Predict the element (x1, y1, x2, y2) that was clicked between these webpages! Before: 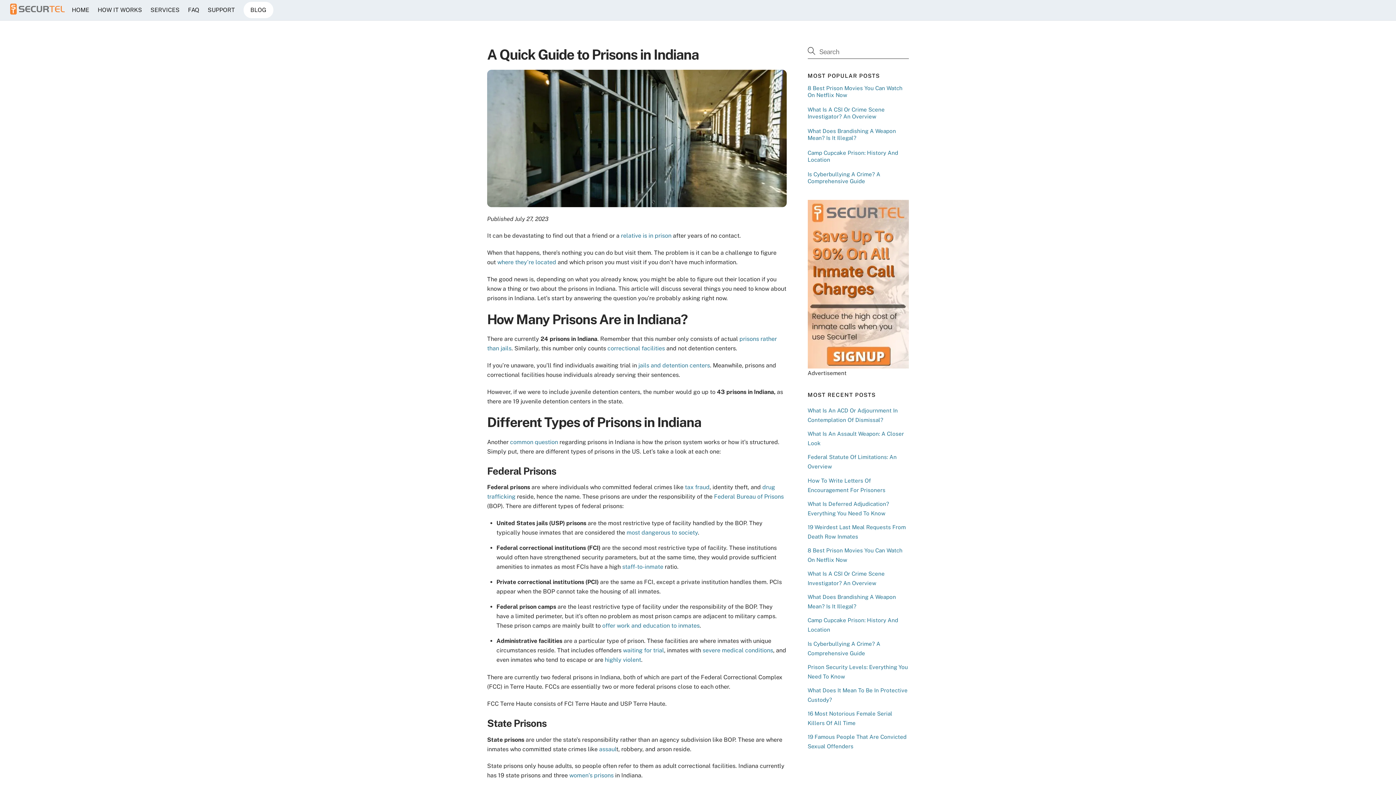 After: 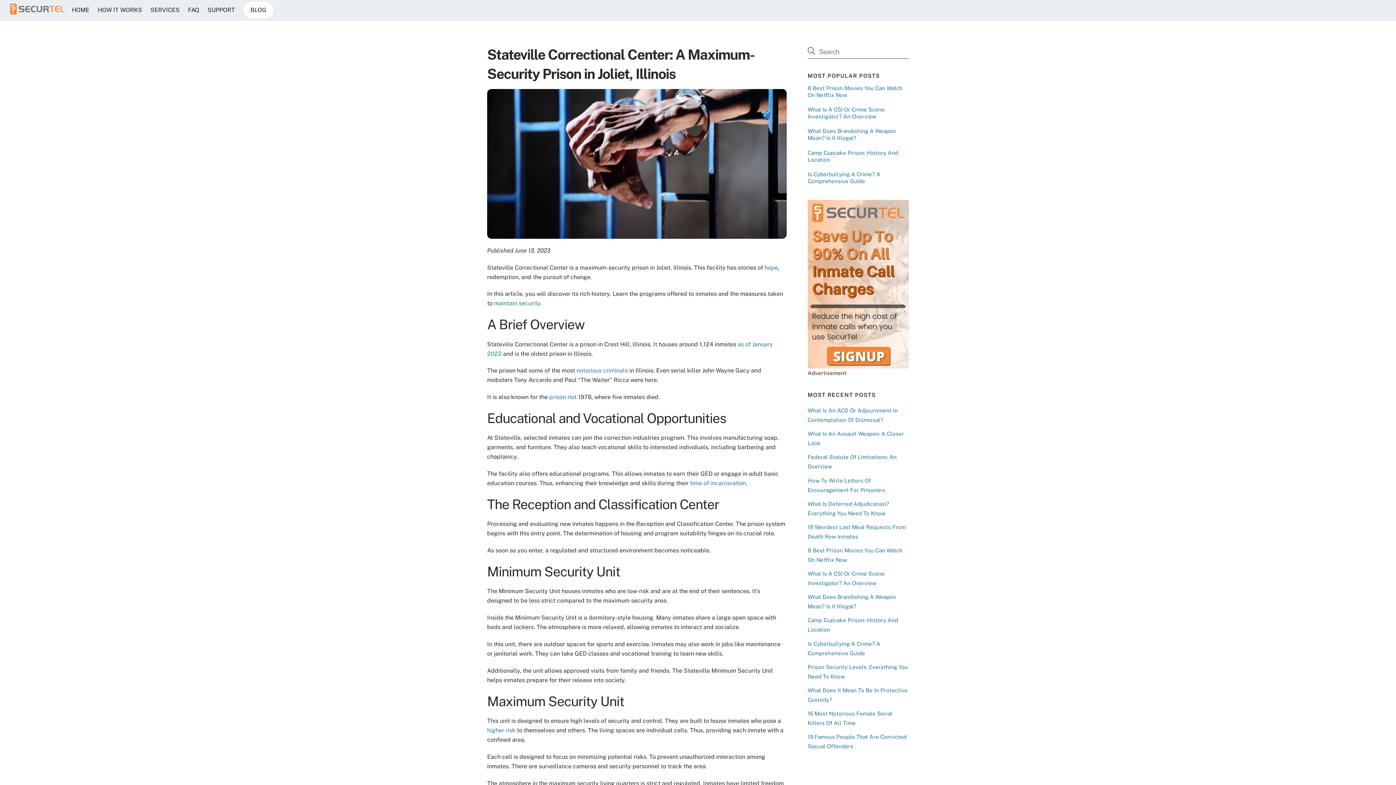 Action: bbox: (607, 345, 665, 352) label: correctional facilities